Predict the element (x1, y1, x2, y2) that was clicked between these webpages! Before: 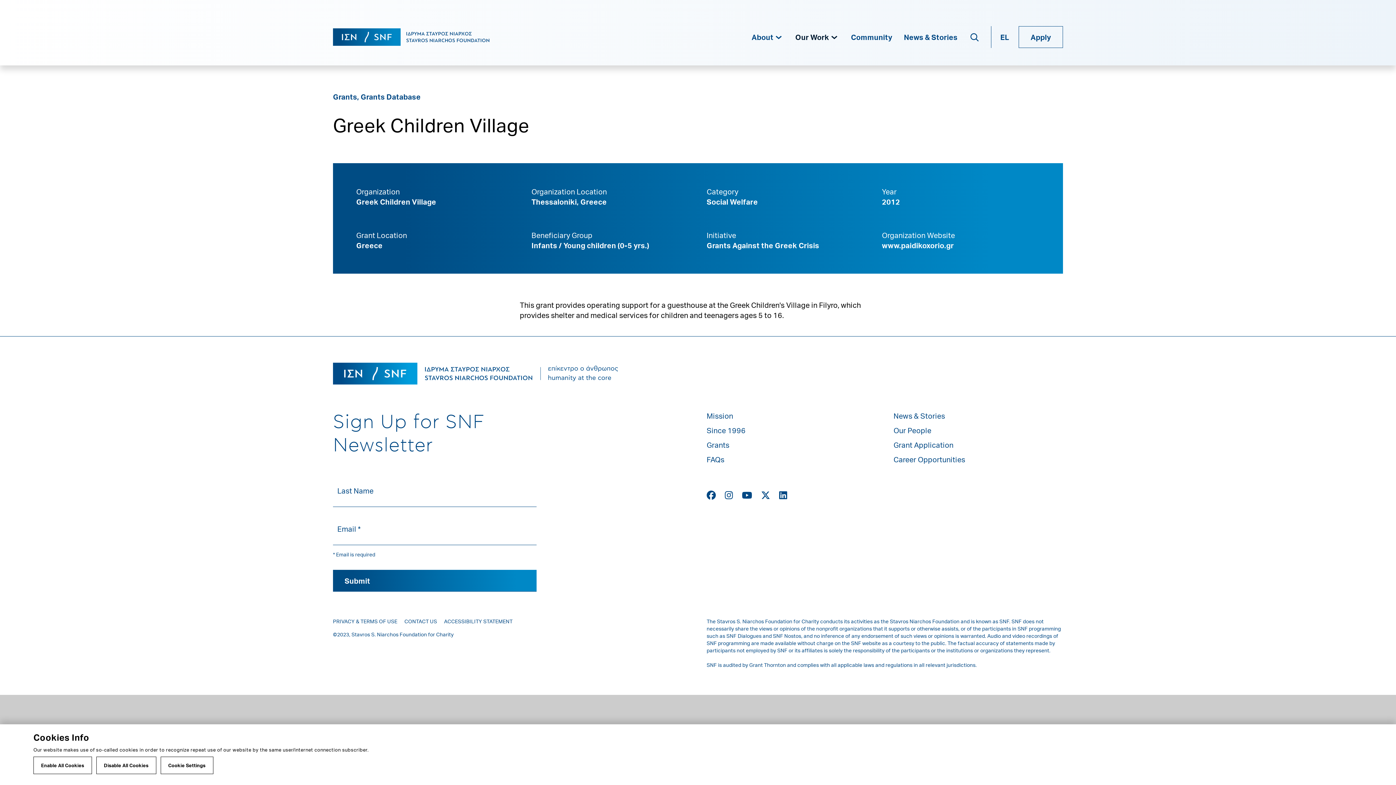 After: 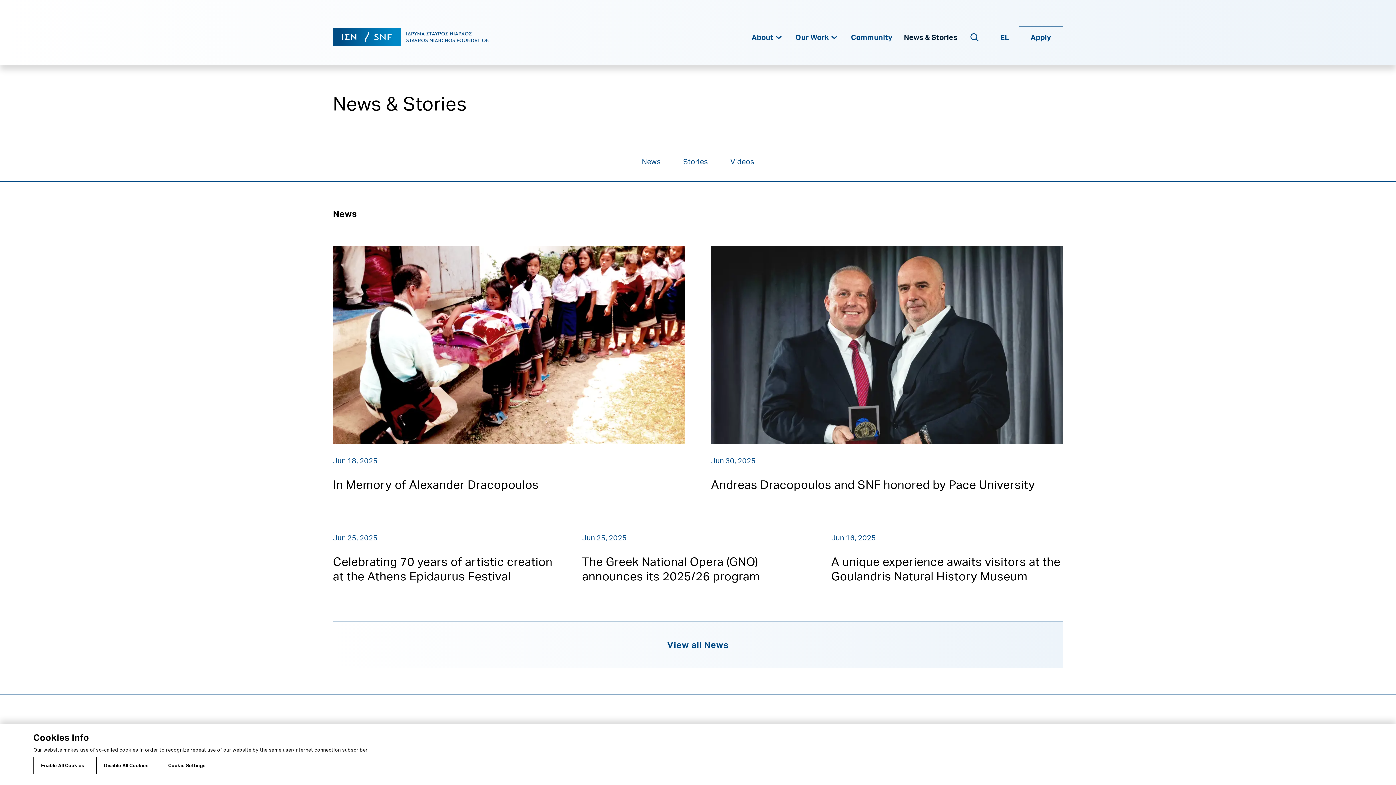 Action: label: News & Stories bbox: (904, 26, 957, 48)